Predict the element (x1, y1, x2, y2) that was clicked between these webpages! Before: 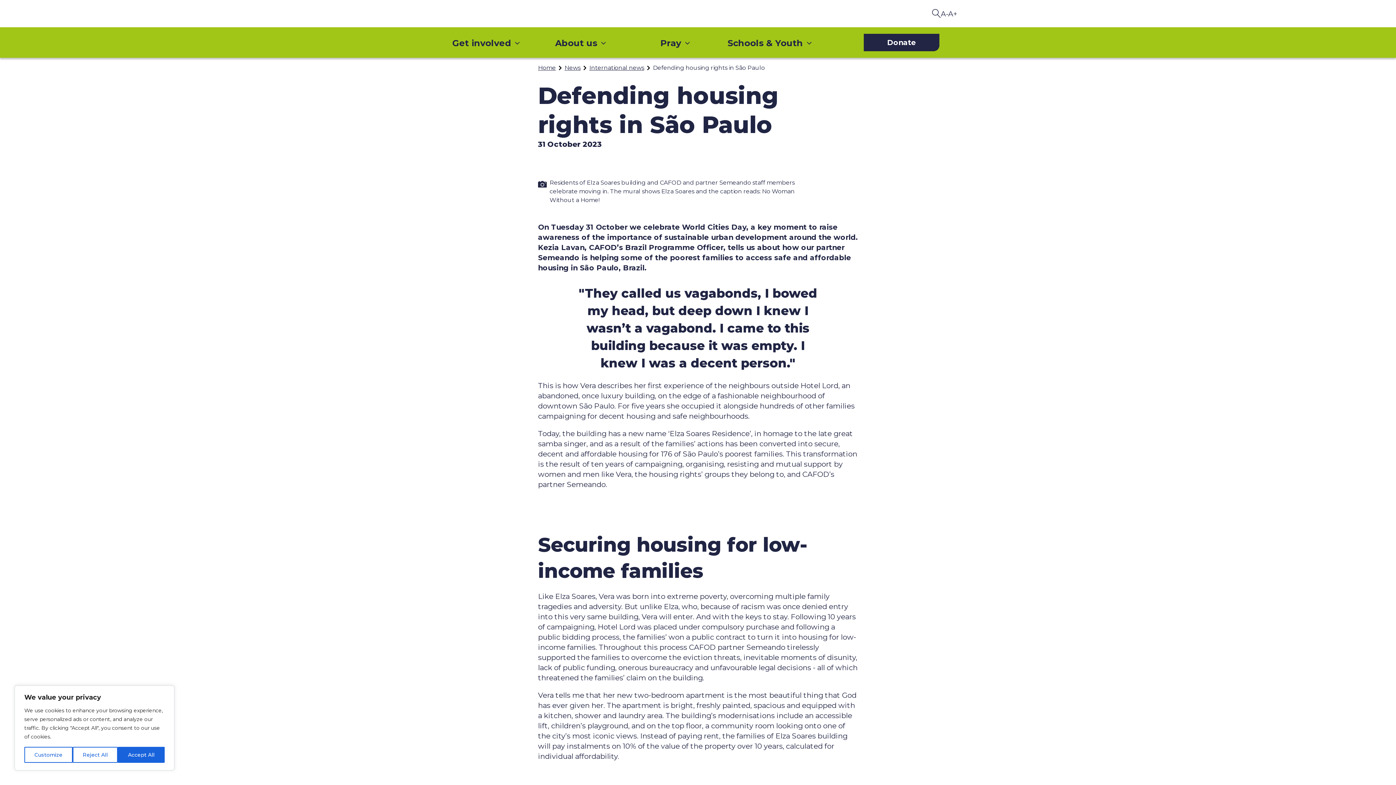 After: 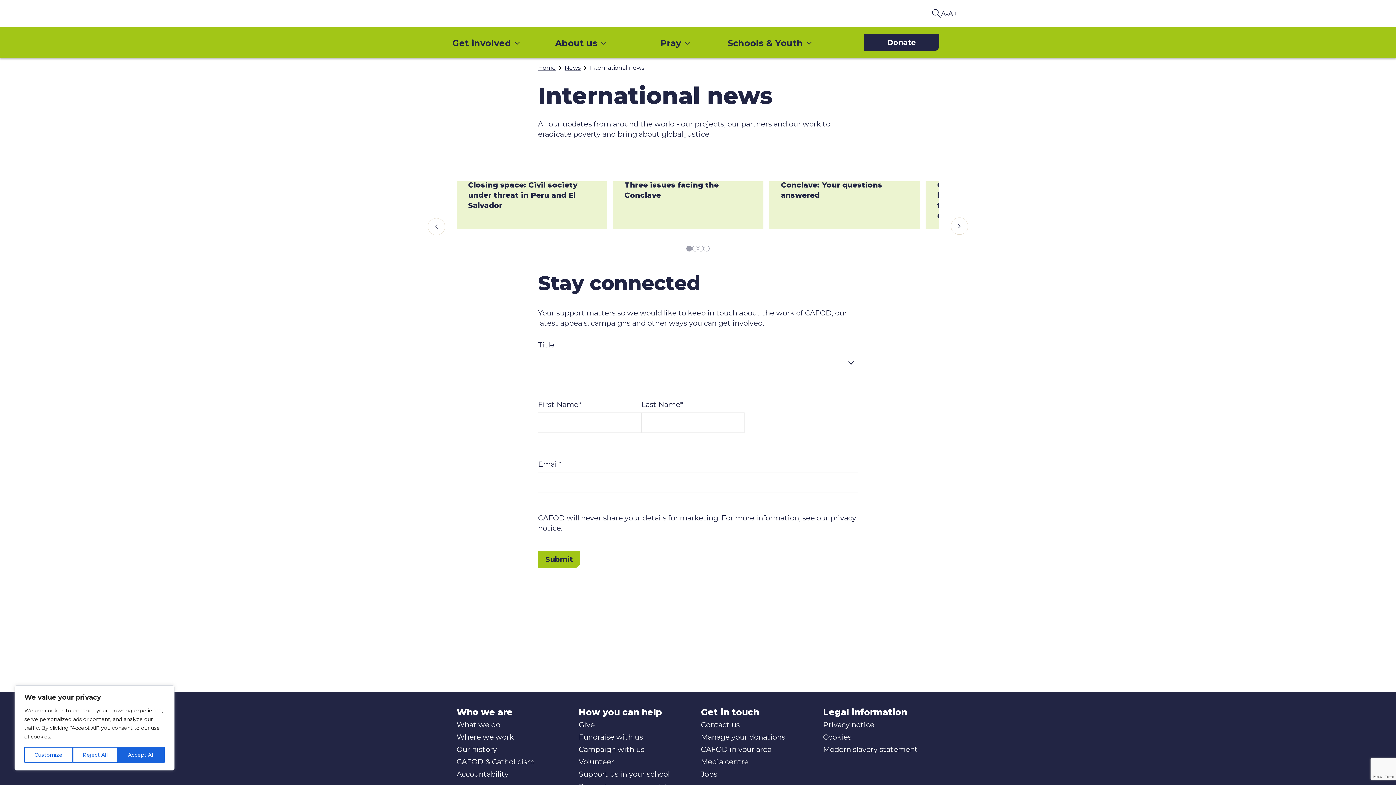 Action: bbox: (589, 64, 644, 71) label: International news